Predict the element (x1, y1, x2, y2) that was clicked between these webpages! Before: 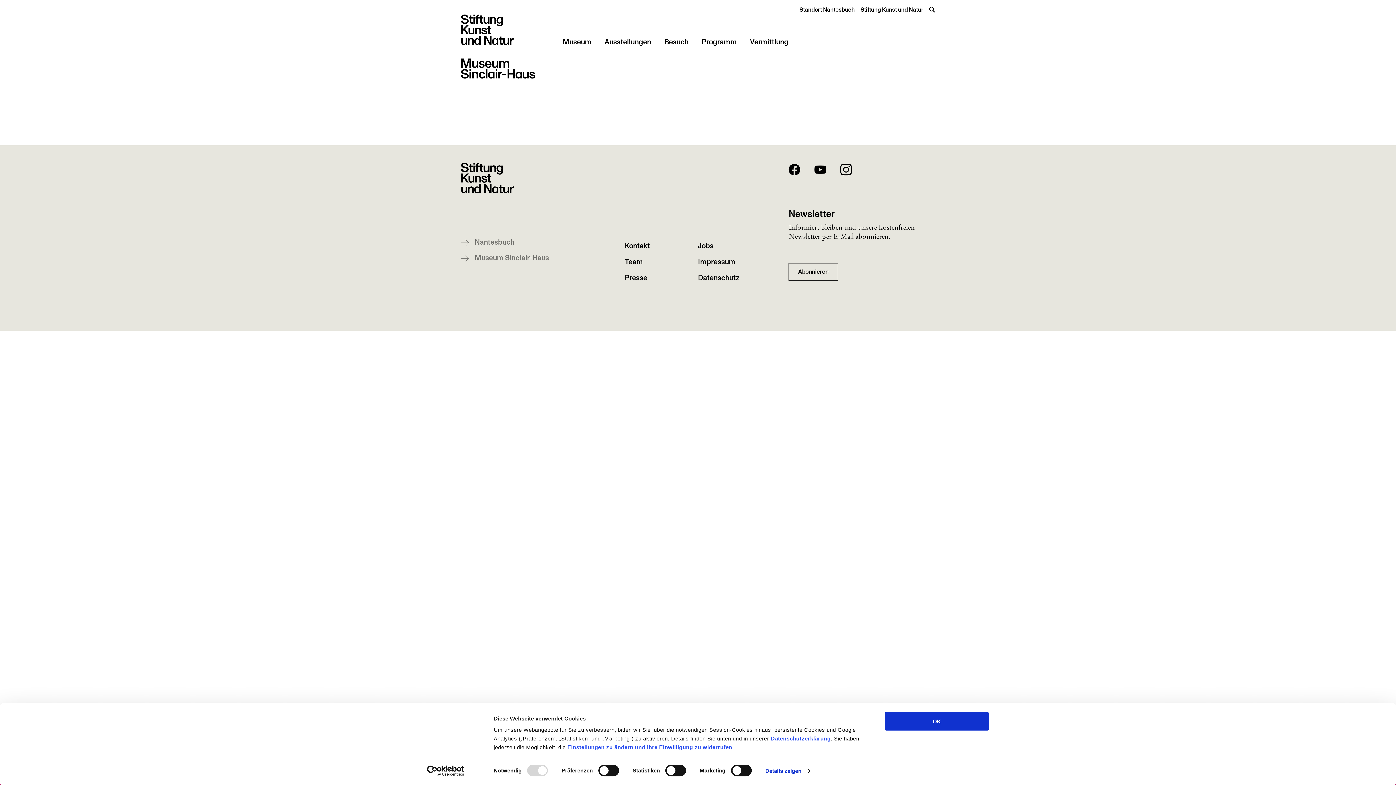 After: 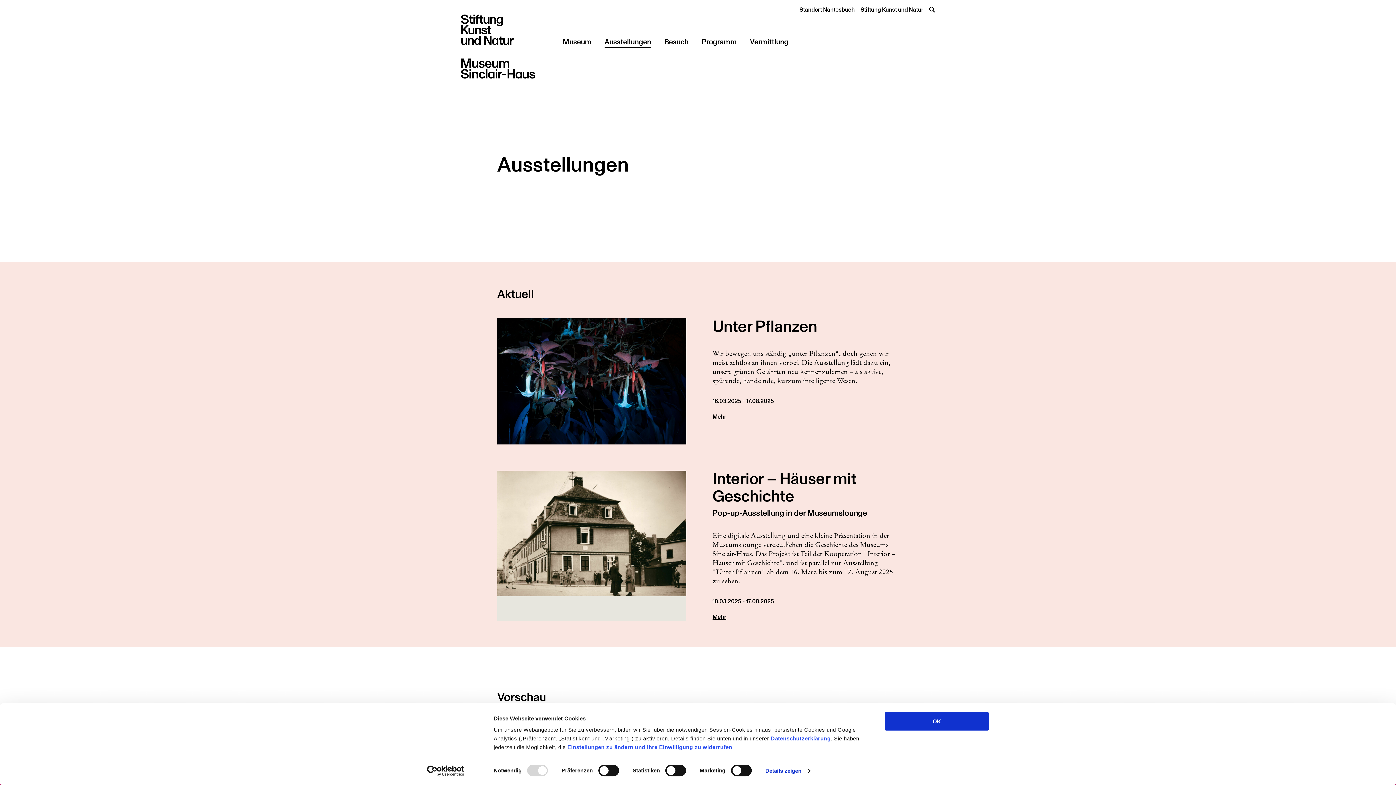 Action: label: Ausstellungen bbox: (604, 34, 651, 48)